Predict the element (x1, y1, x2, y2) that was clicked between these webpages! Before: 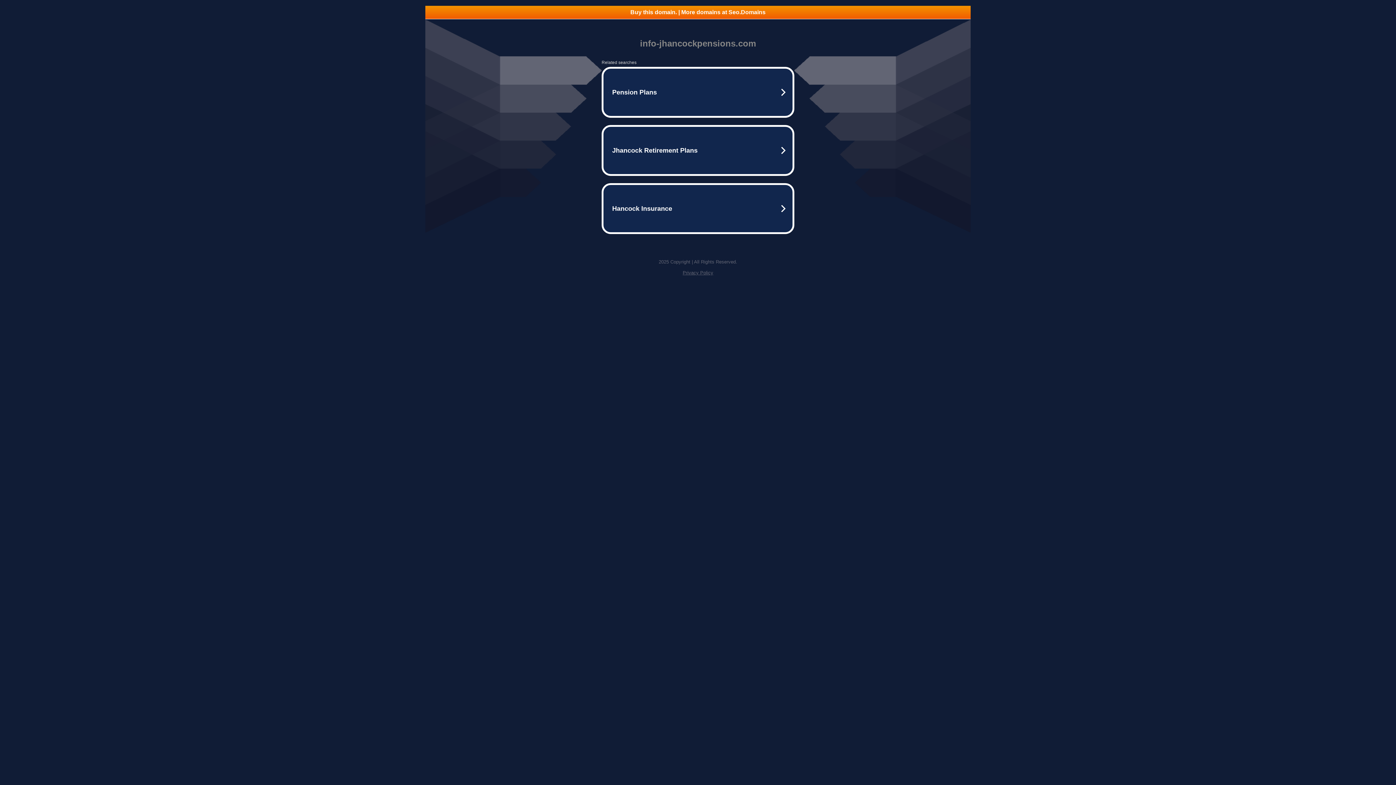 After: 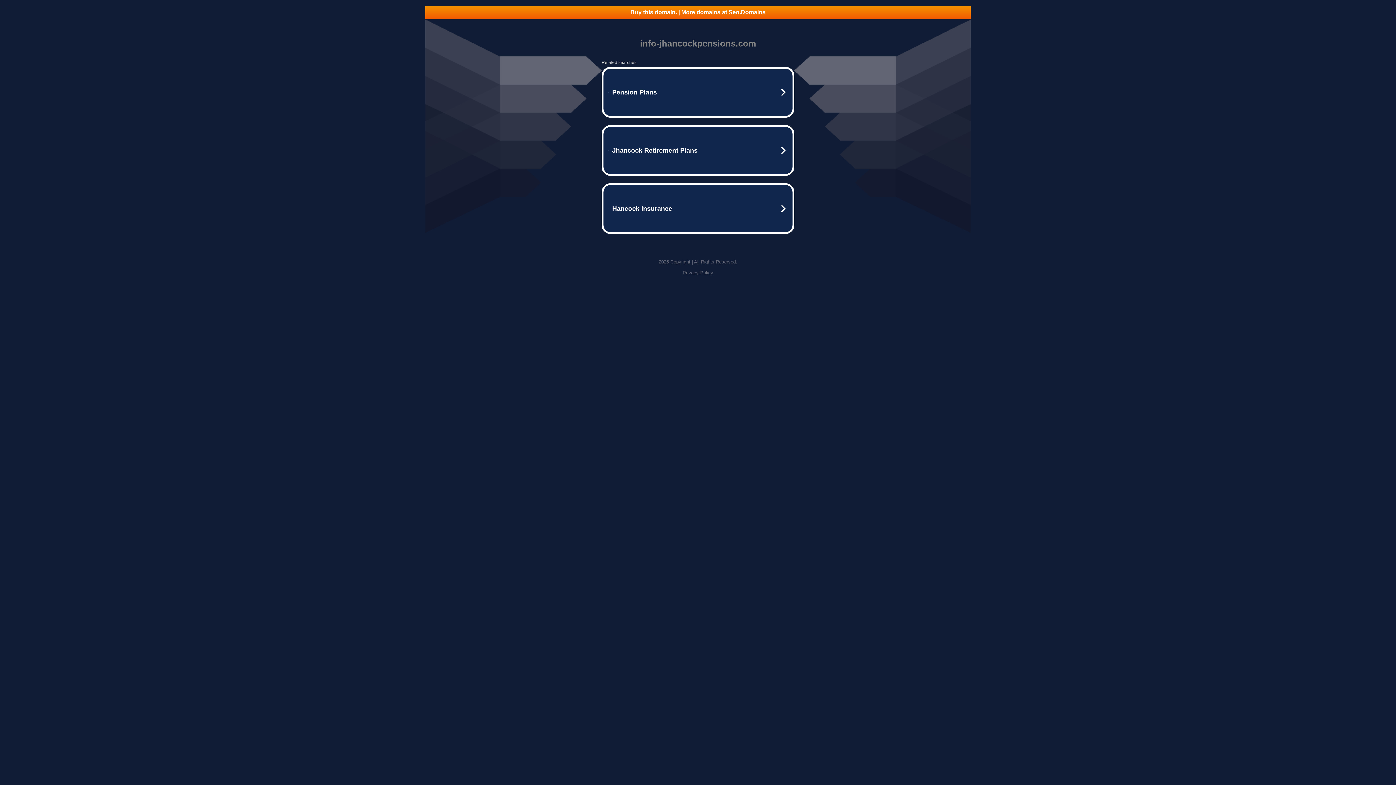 Action: label: Buy this domain. | More domains at Seo.Domains bbox: (425, 5, 970, 18)